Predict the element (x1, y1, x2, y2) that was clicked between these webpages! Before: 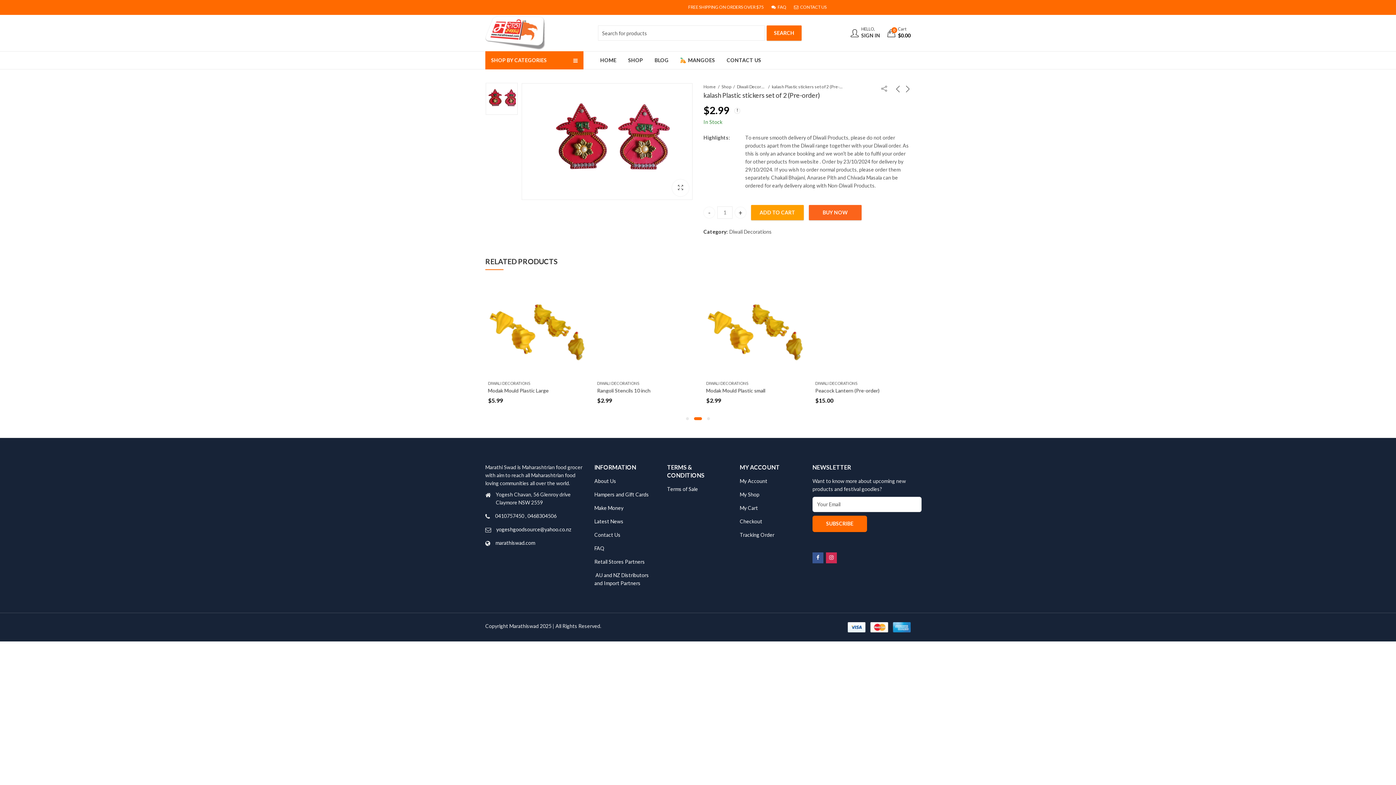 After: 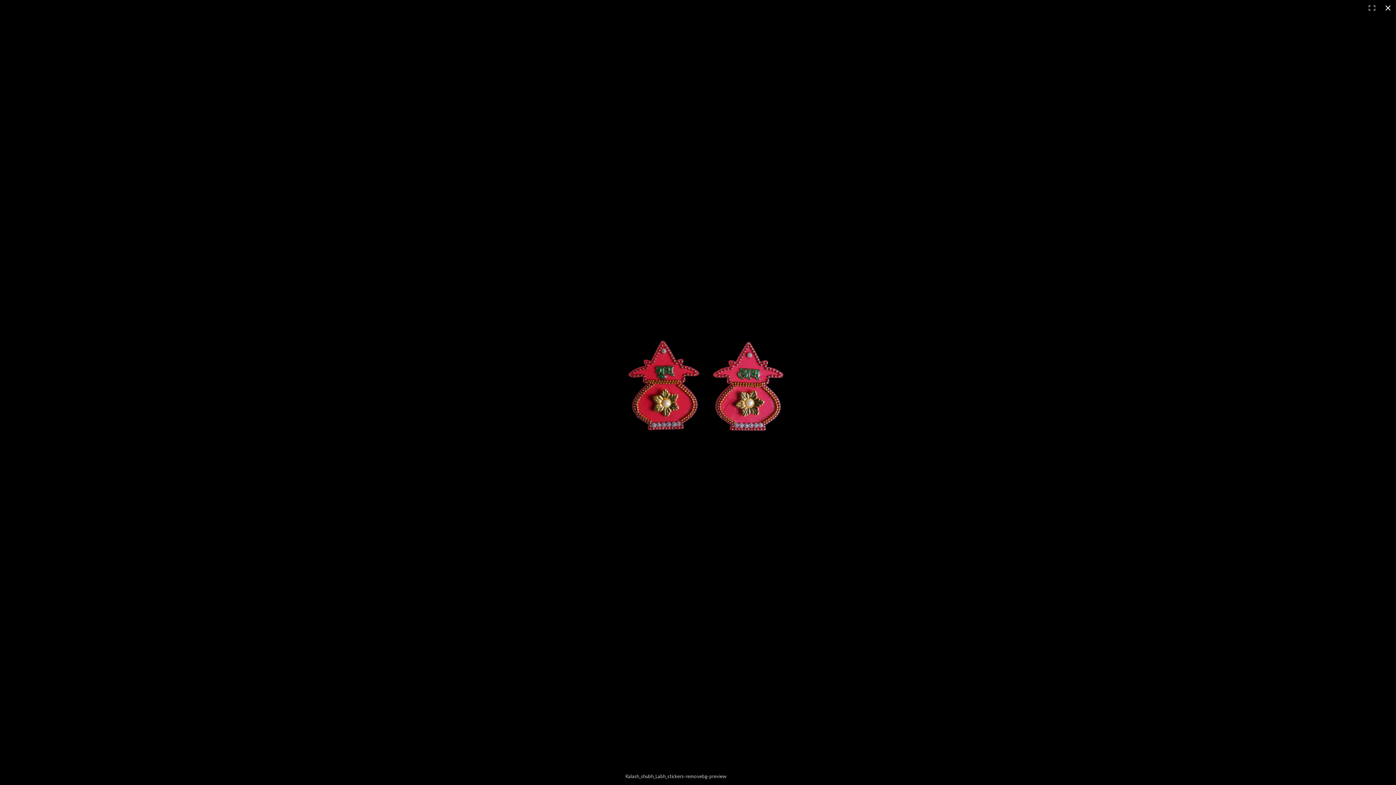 Action: label: 🔍 bbox: (672, 179, 689, 196)